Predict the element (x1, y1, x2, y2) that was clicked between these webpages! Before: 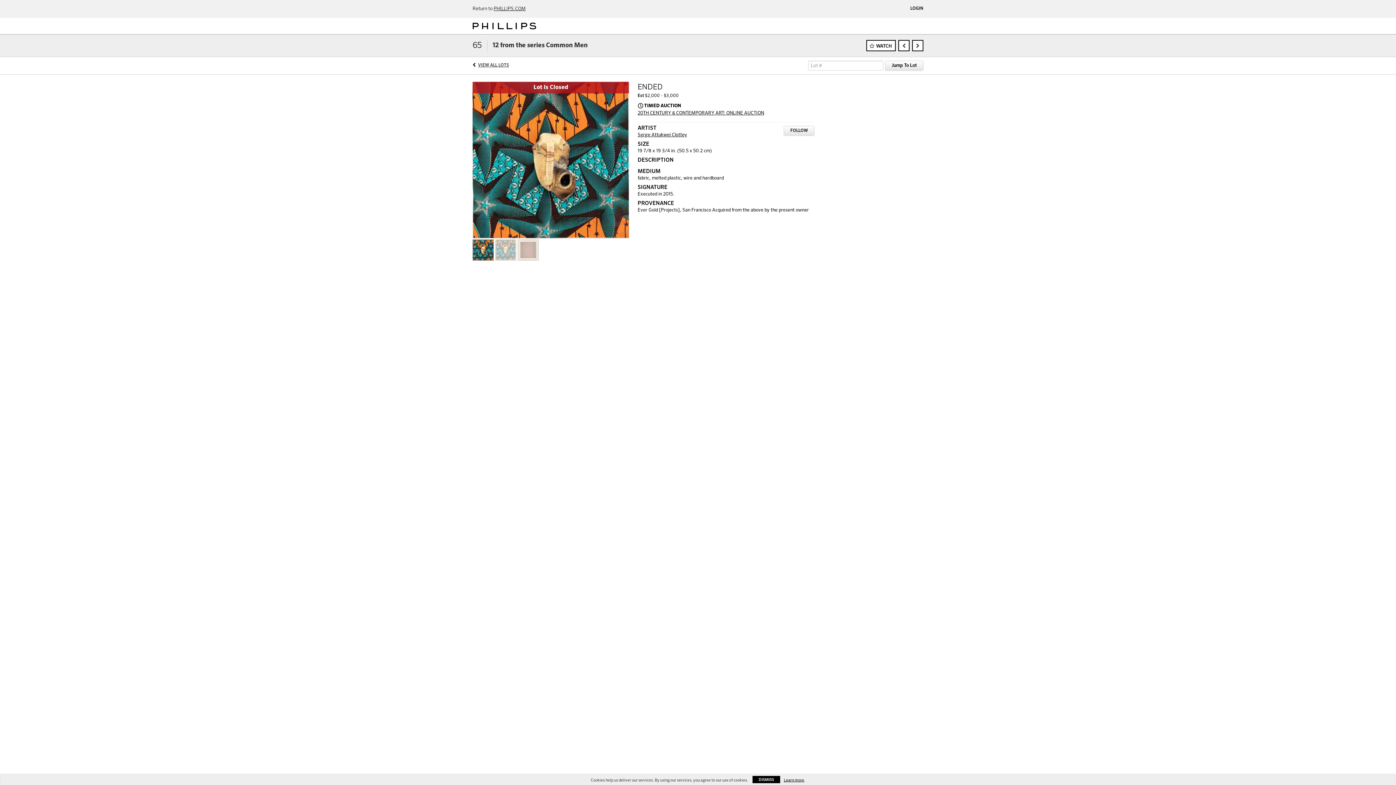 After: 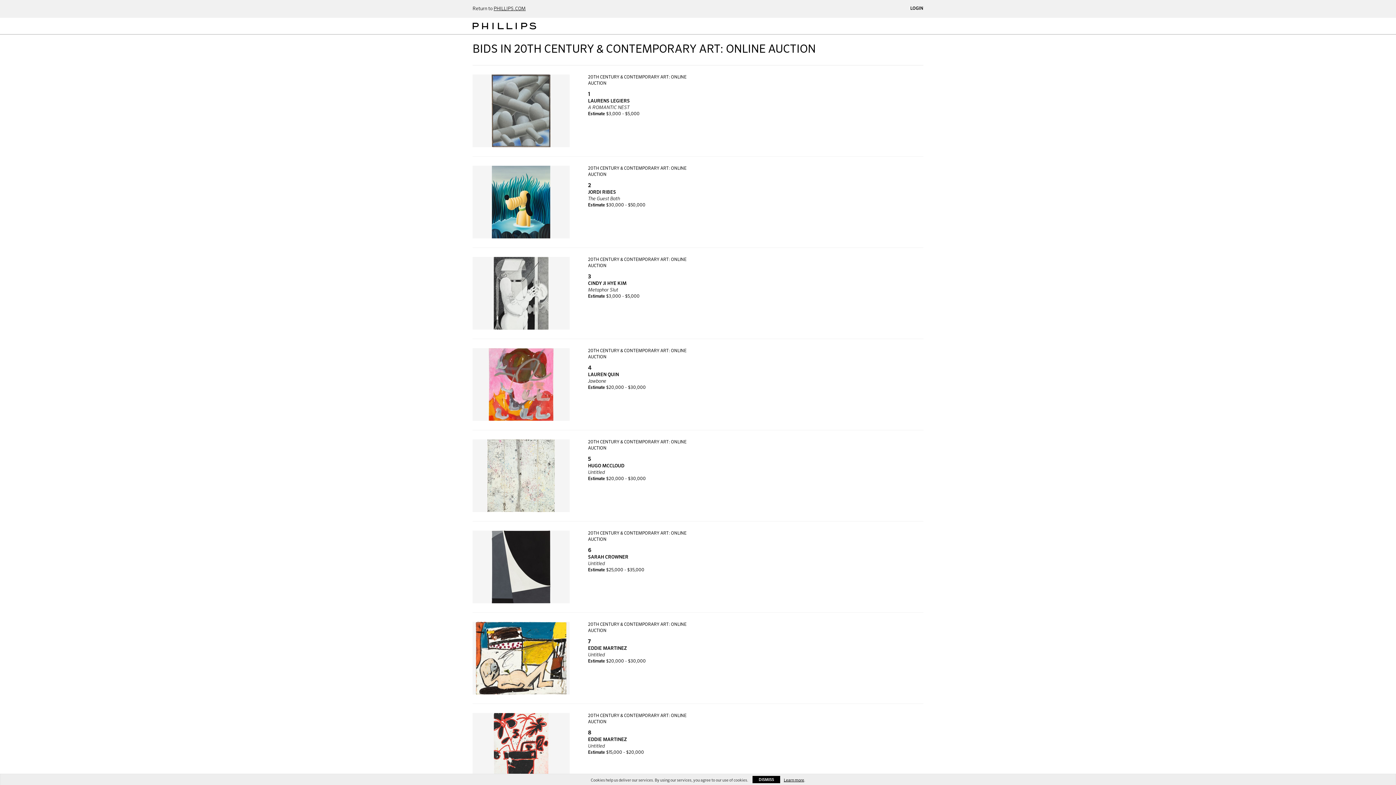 Action: label: VIEW ALL LOTS bbox: (478, 63, 509, 67)